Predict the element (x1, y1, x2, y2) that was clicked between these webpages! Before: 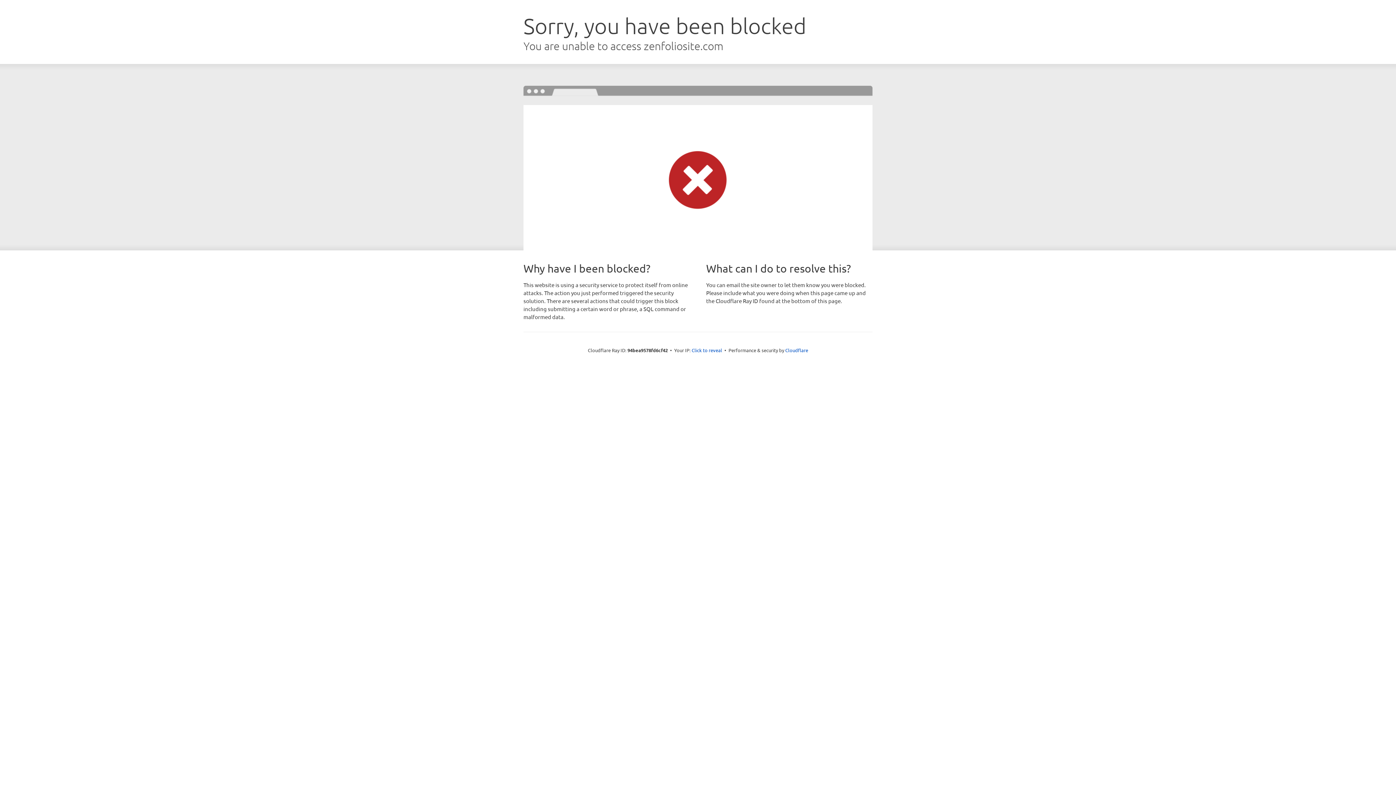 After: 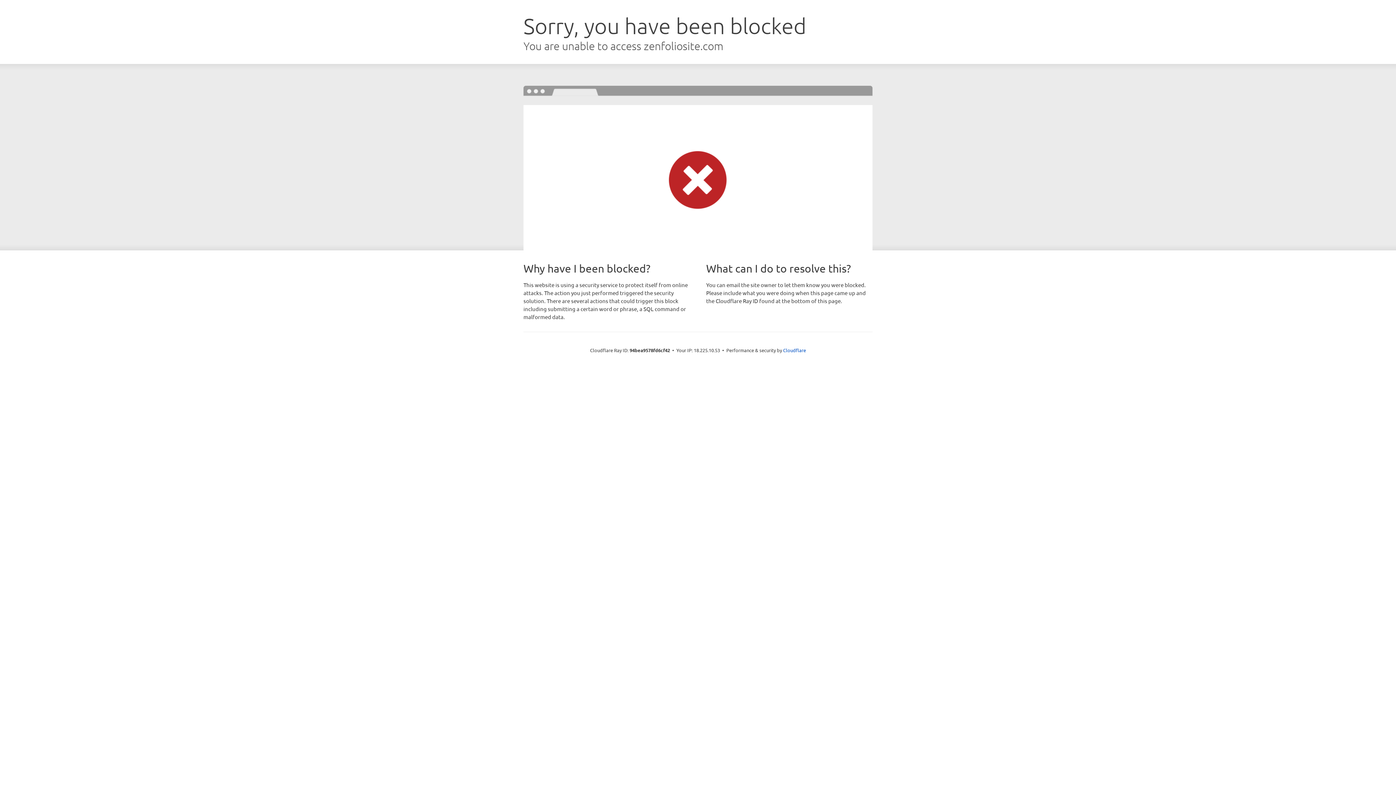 Action: bbox: (691, 346, 722, 353) label: Click to reveal